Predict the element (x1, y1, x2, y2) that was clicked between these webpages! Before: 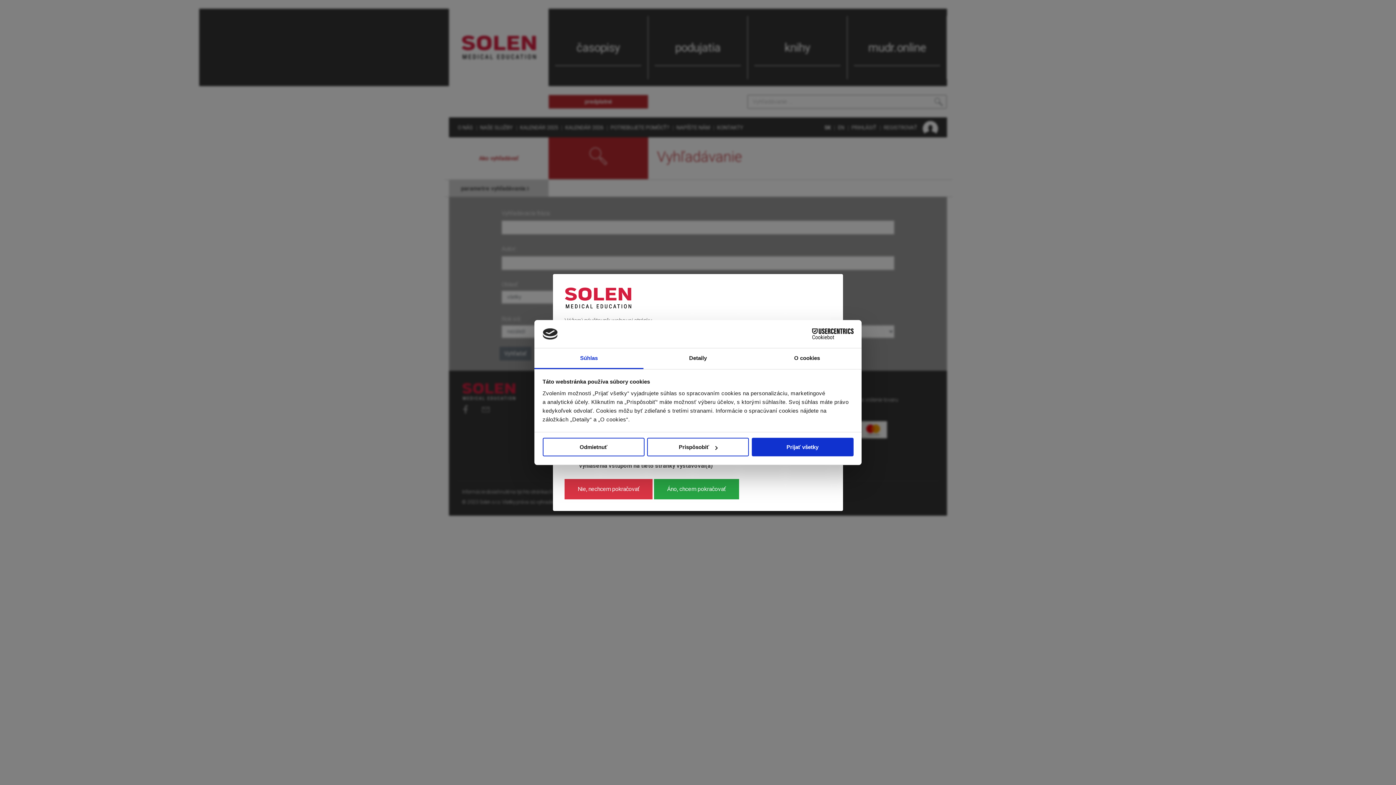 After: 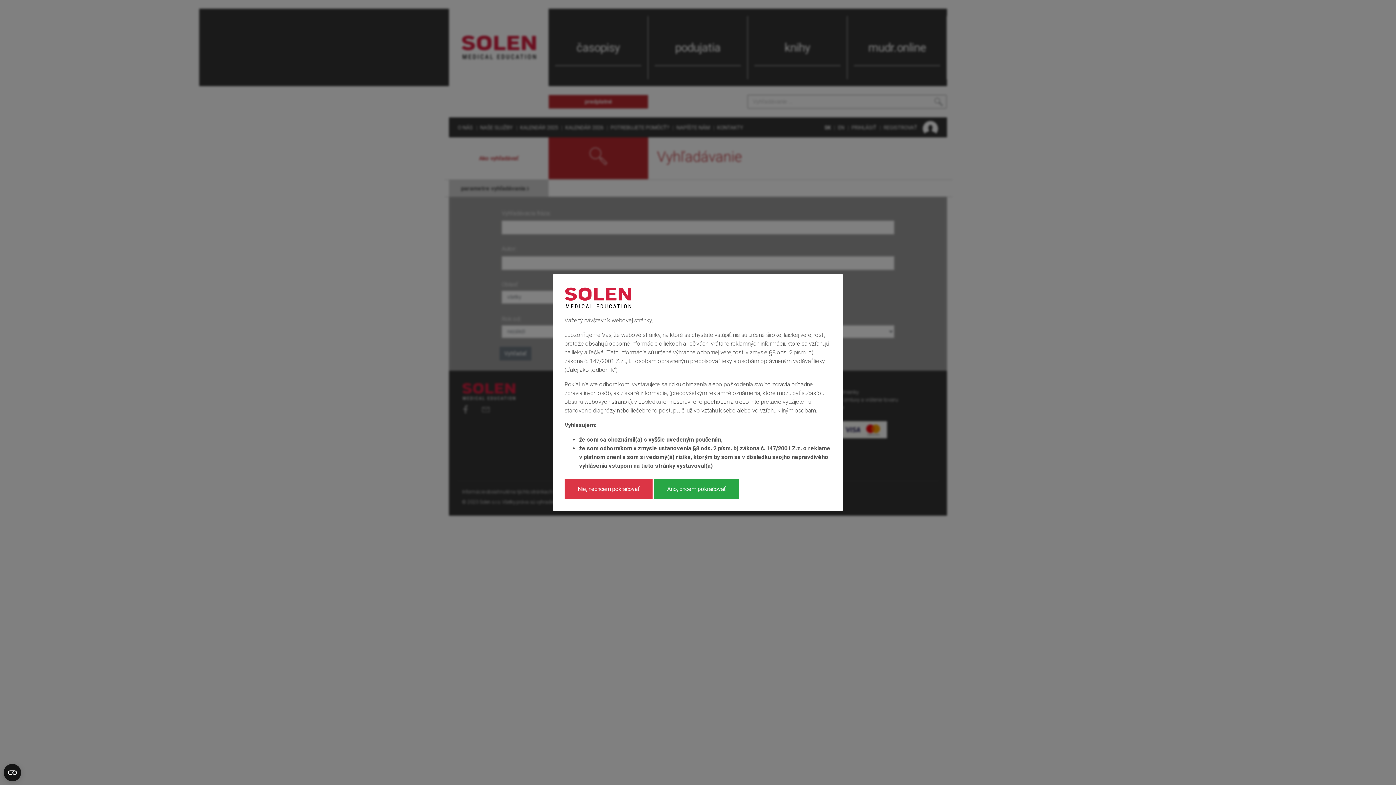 Action: bbox: (751, 438, 853, 456) label: Prijať všetky